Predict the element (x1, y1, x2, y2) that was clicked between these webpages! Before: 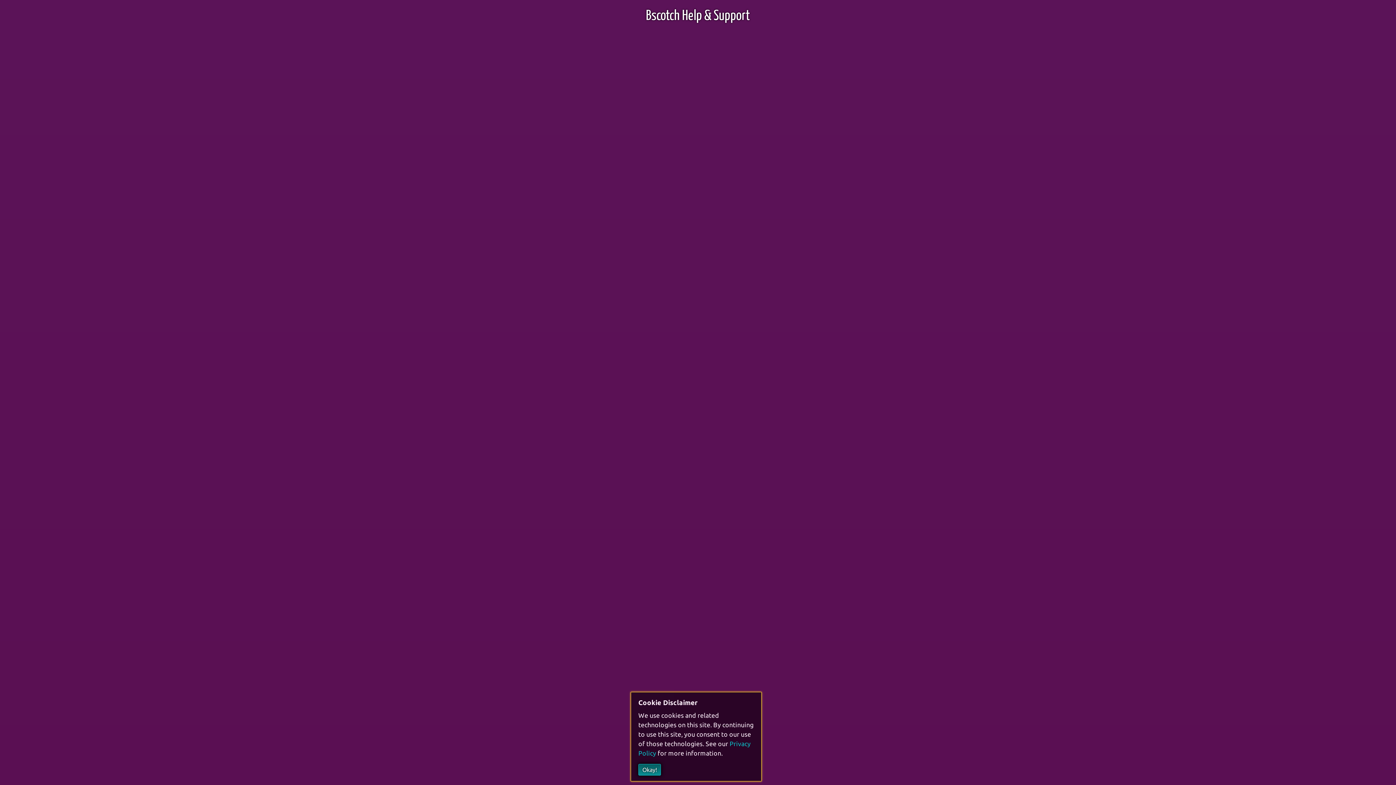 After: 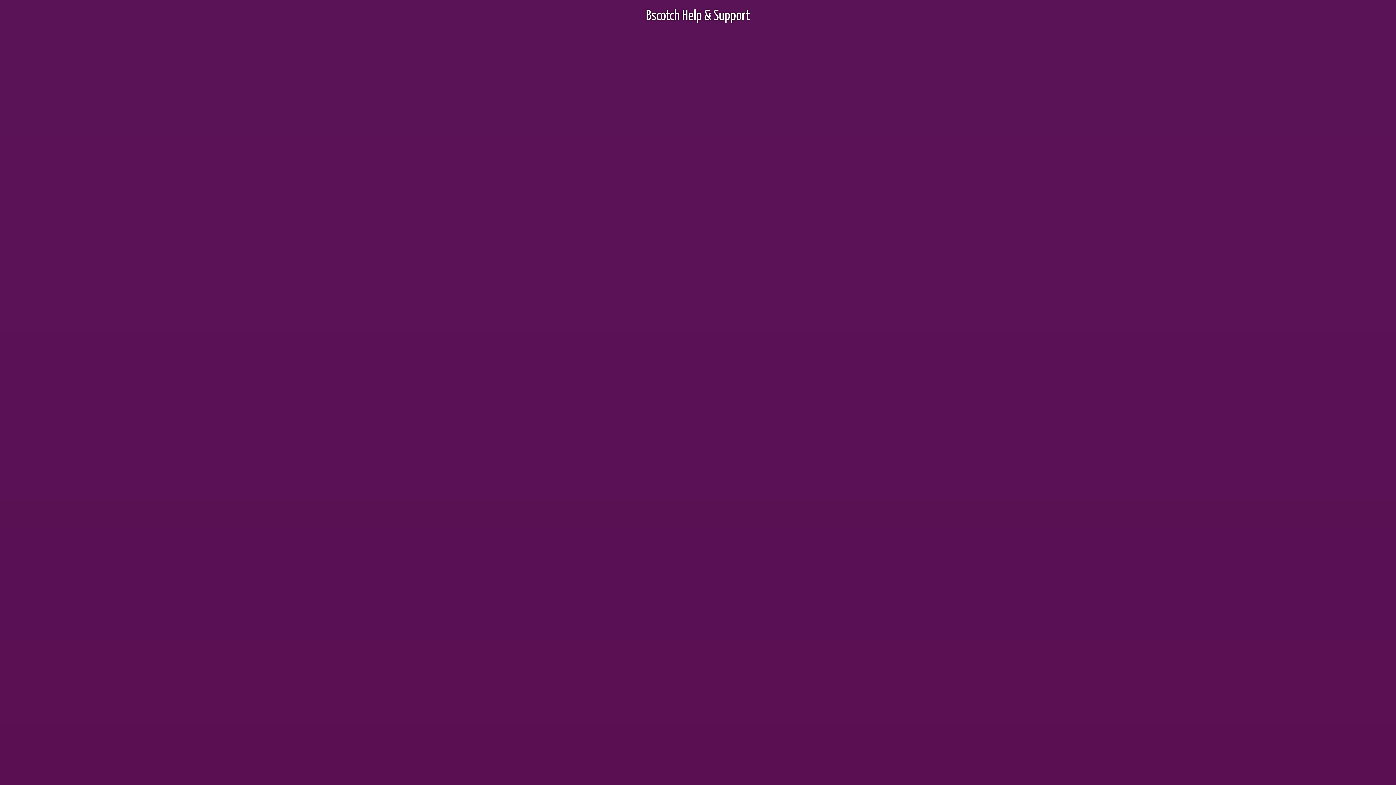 Action: label: Okay! bbox: (638, 764, 661, 776)